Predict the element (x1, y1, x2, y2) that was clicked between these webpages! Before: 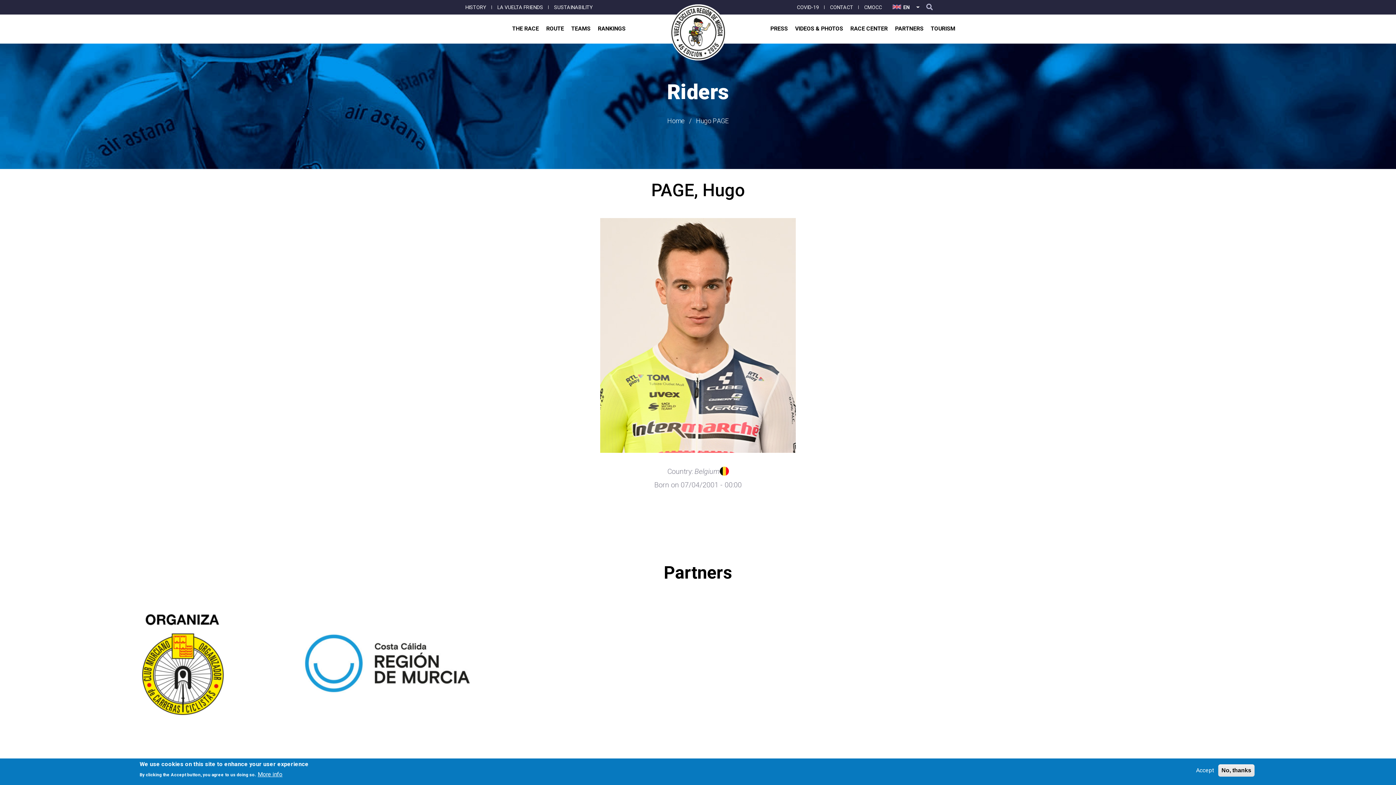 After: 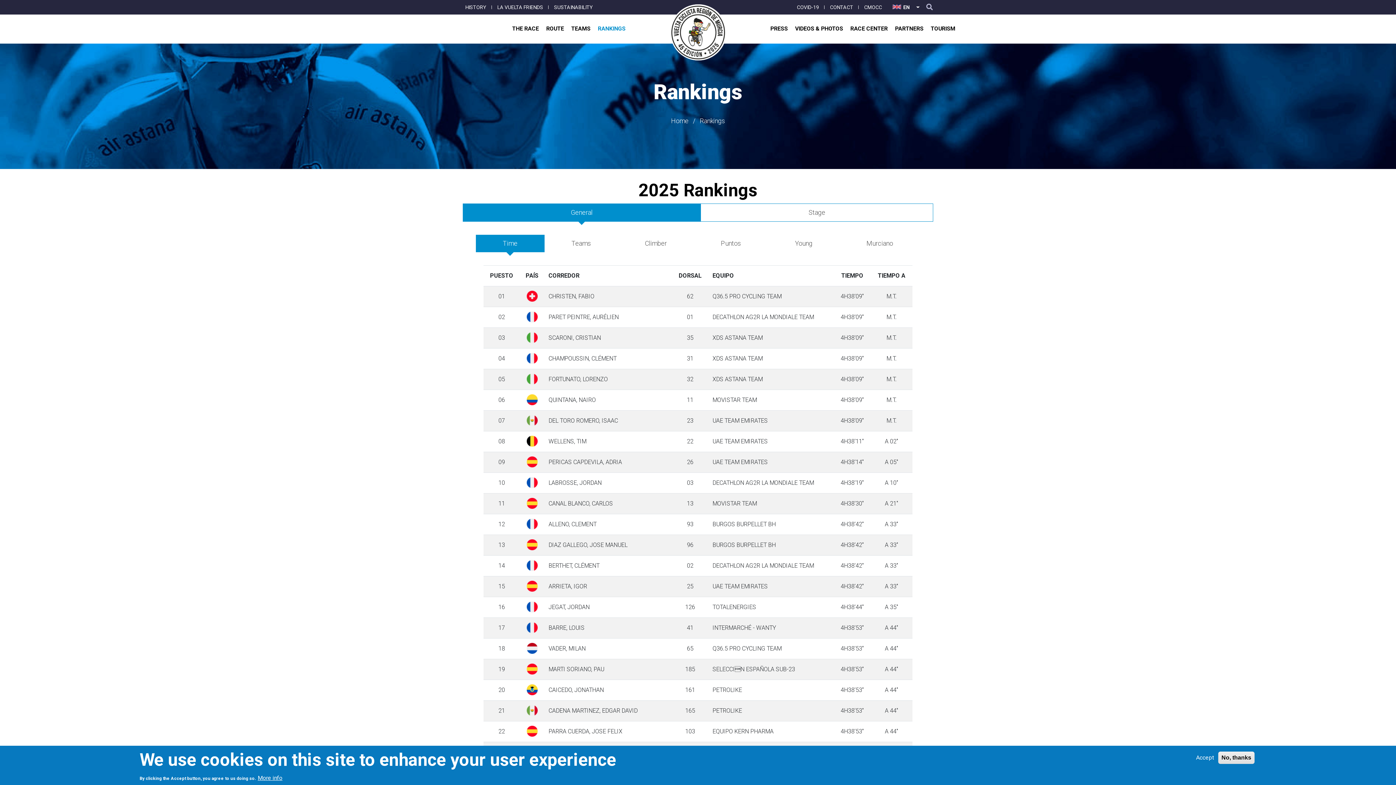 Action: label: RANKINGS bbox: (595, 14, 628, 42)